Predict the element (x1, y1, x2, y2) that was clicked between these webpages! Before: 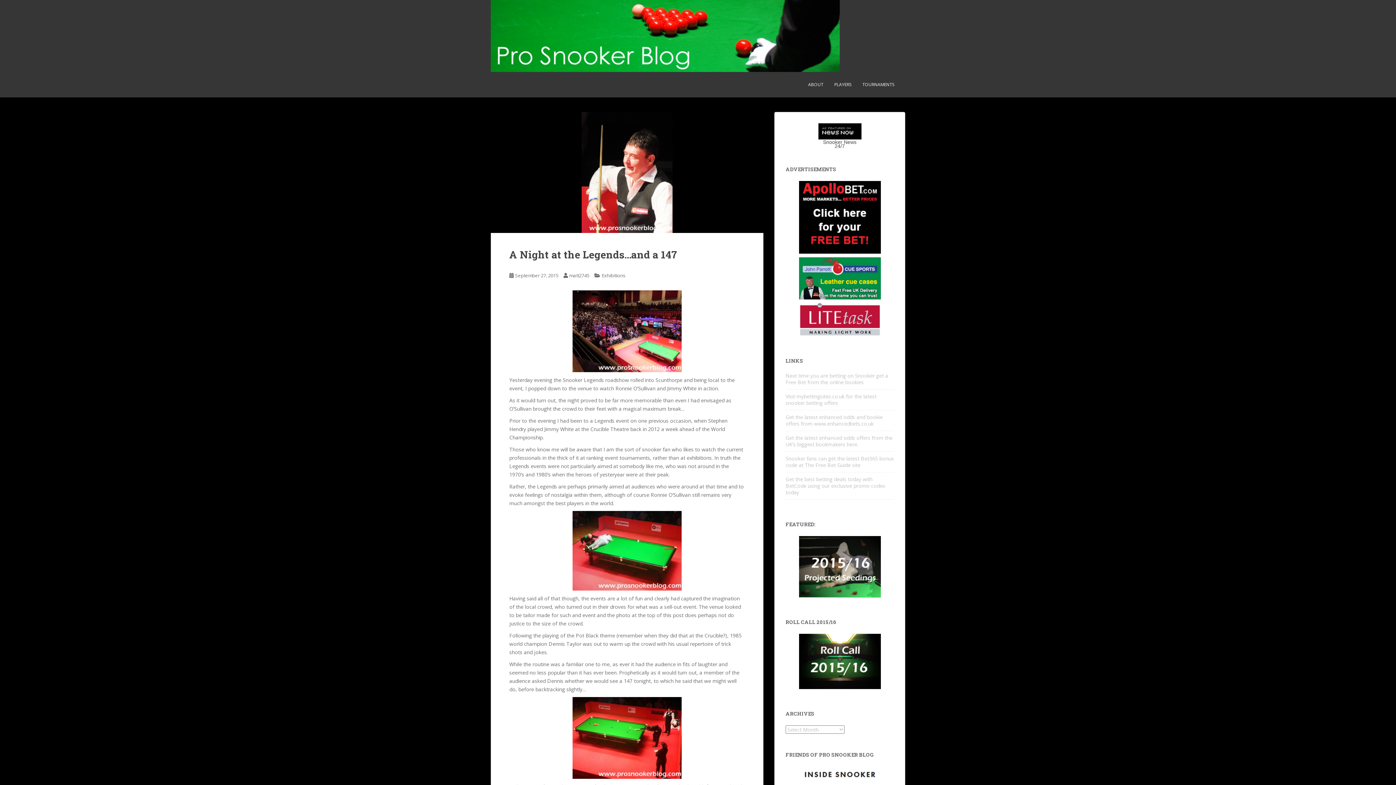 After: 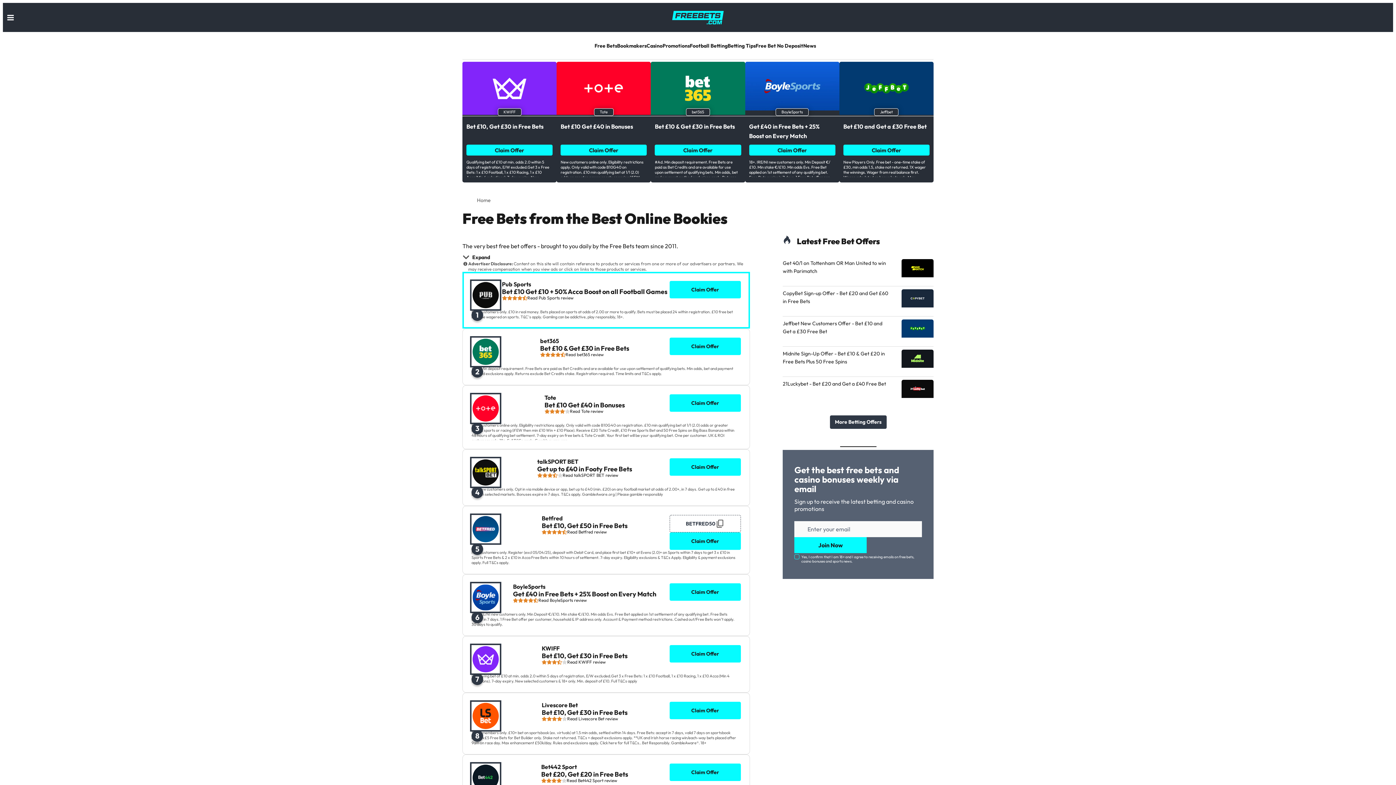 Action: label: Free Bet bbox: (785, 378, 806, 385)